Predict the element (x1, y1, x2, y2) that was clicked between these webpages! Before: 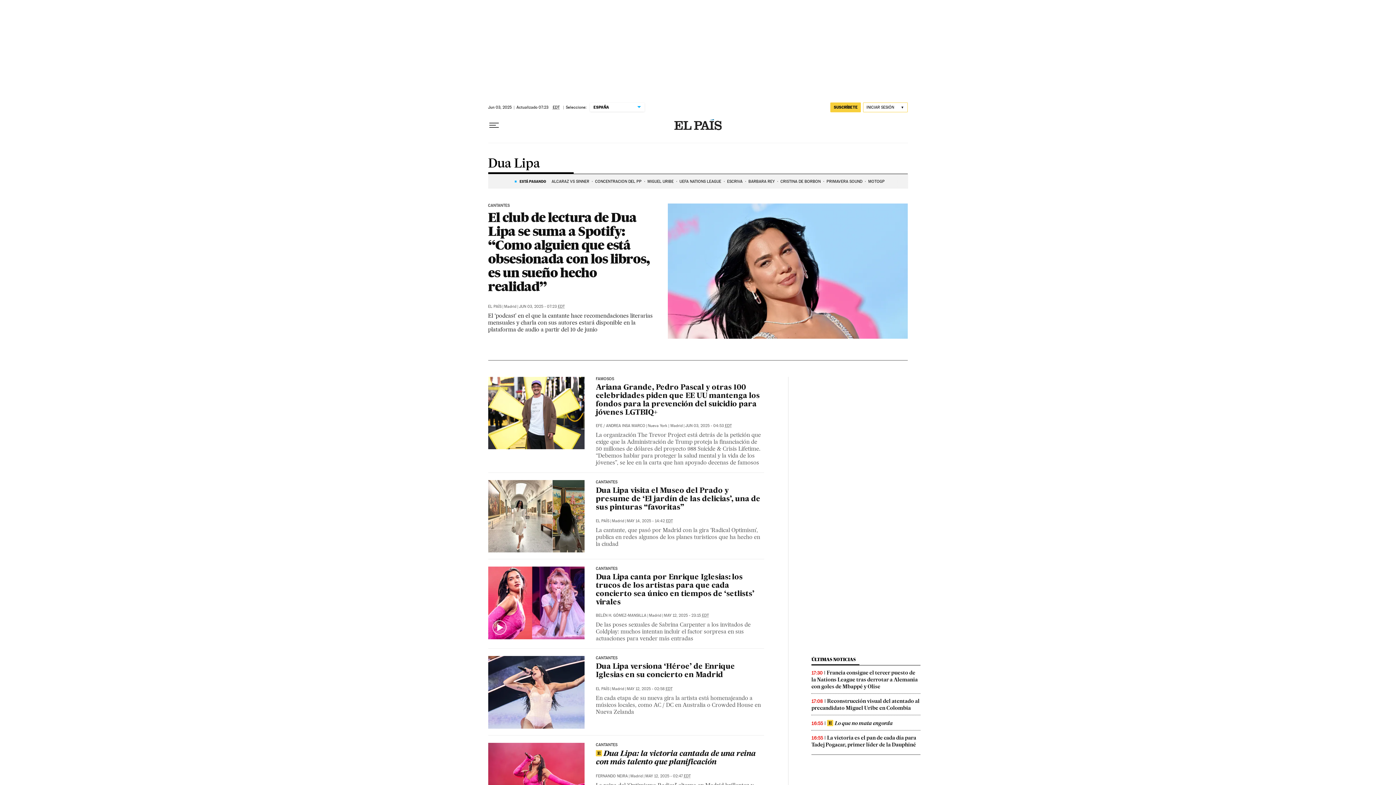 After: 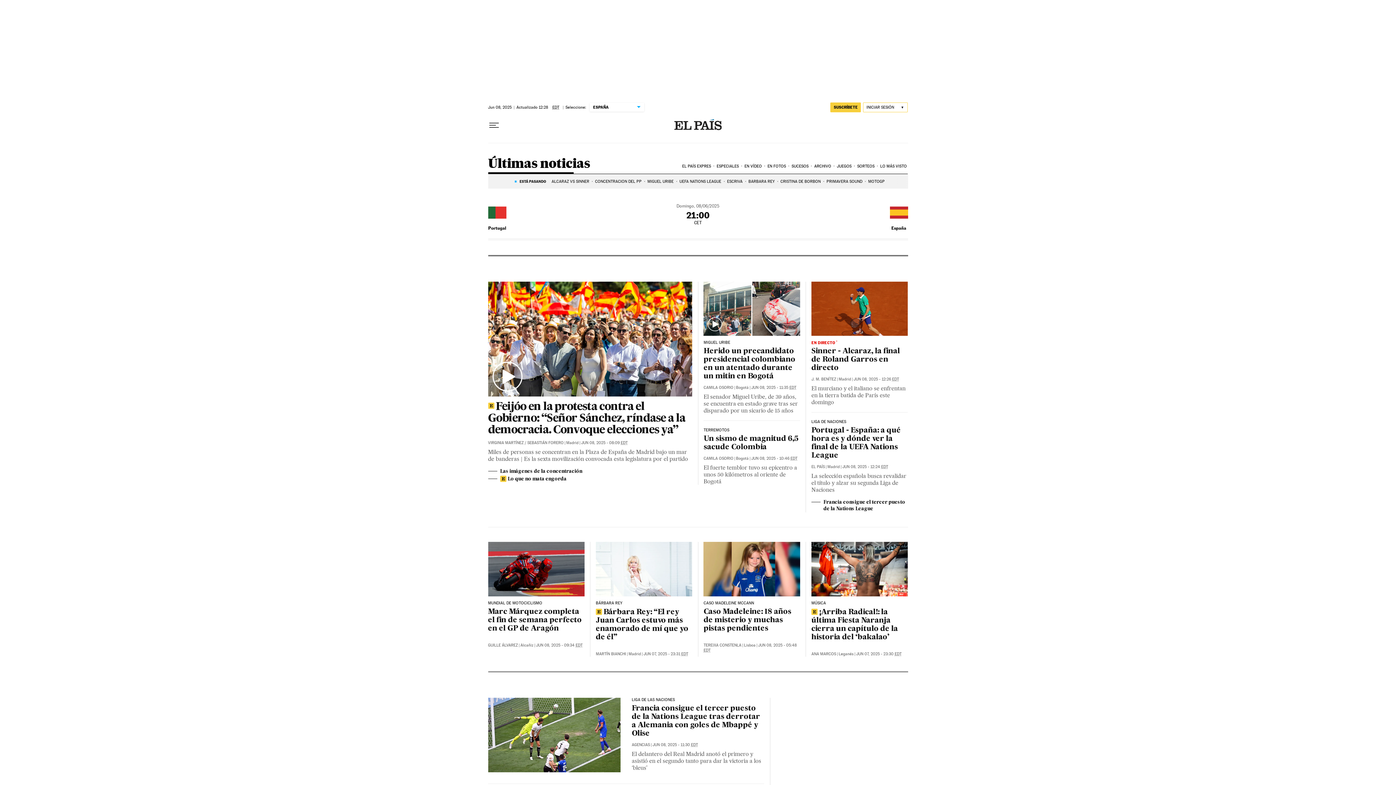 Action: label: ESTÁ PASANDO bbox: (514, 174, 546, 188)